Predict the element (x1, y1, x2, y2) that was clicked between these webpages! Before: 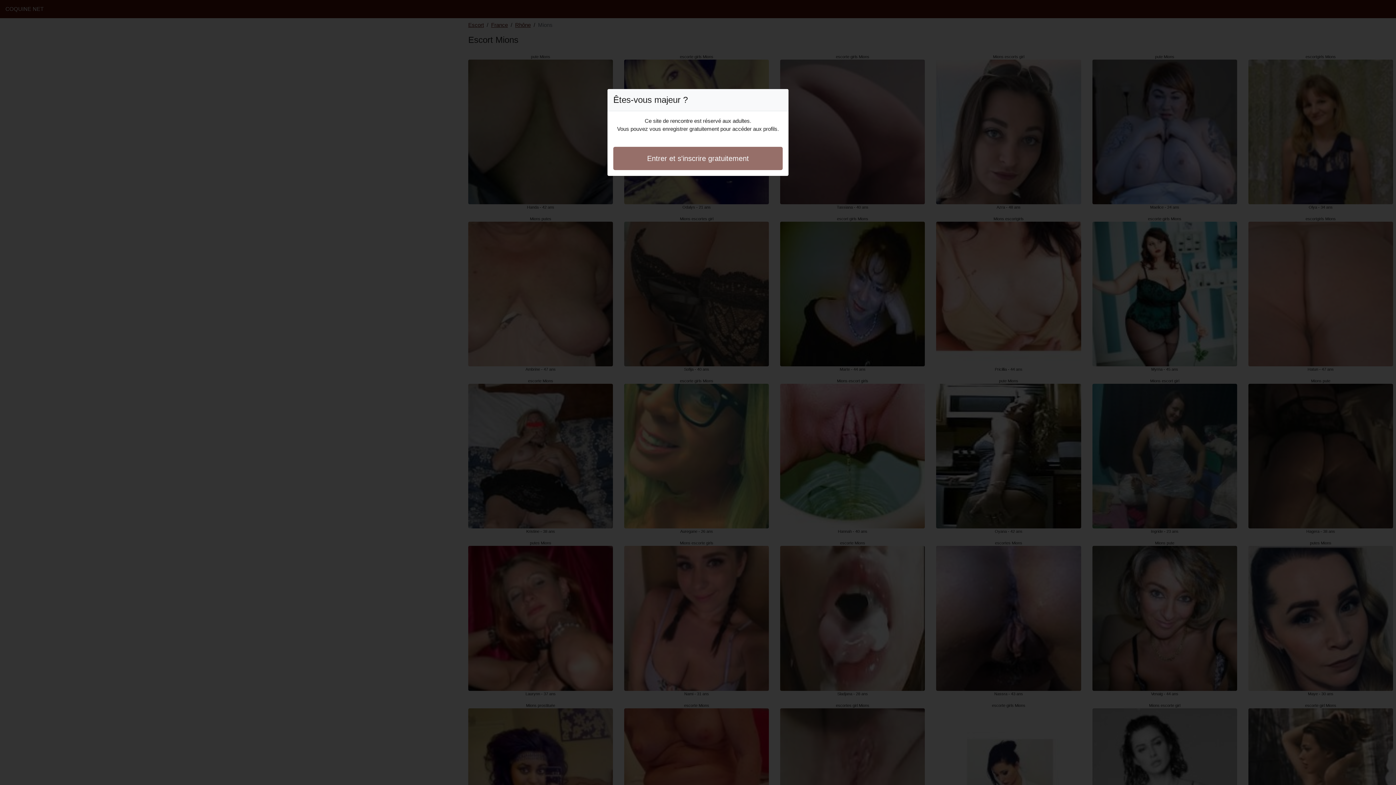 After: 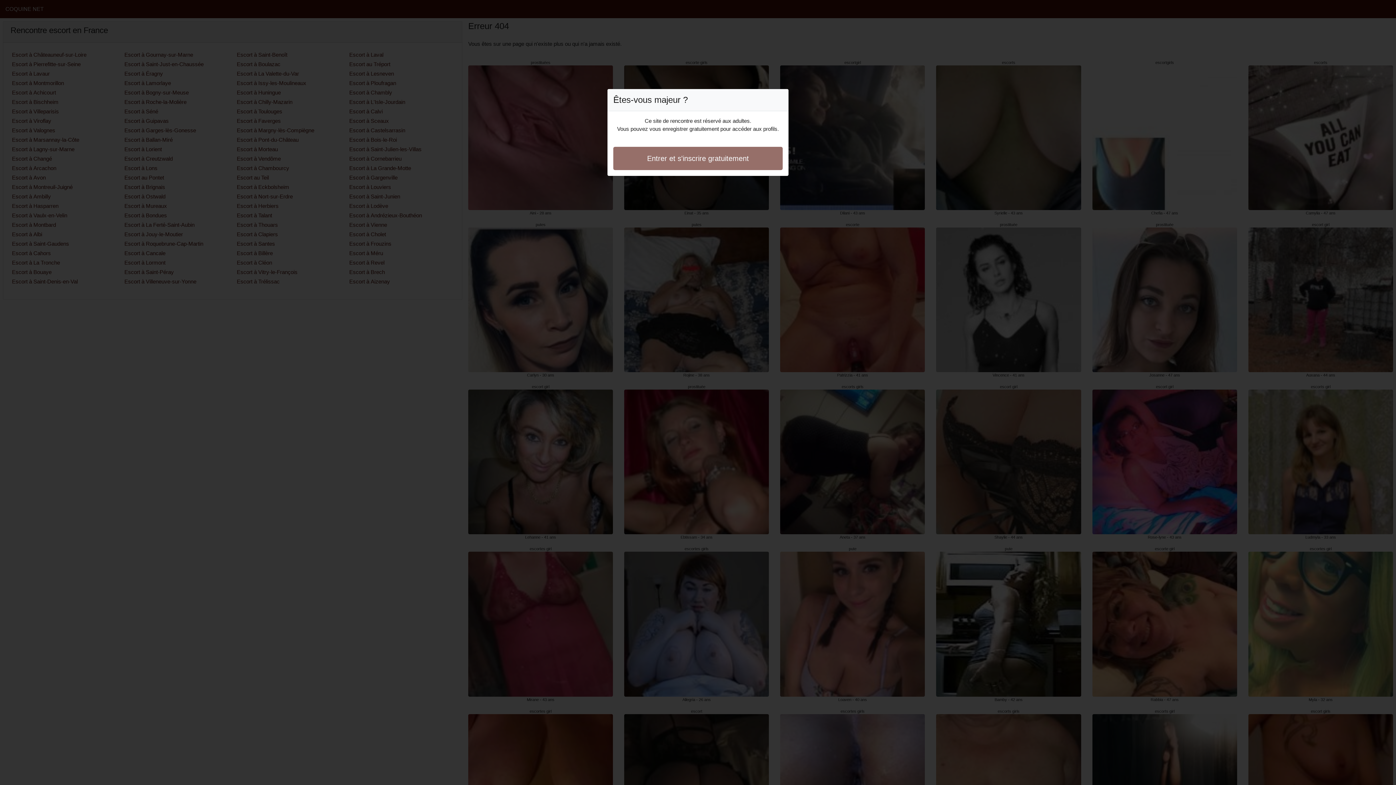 Action: label: Entrer et s'inscrire gratuitement bbox: (613, 146, 782, 170)